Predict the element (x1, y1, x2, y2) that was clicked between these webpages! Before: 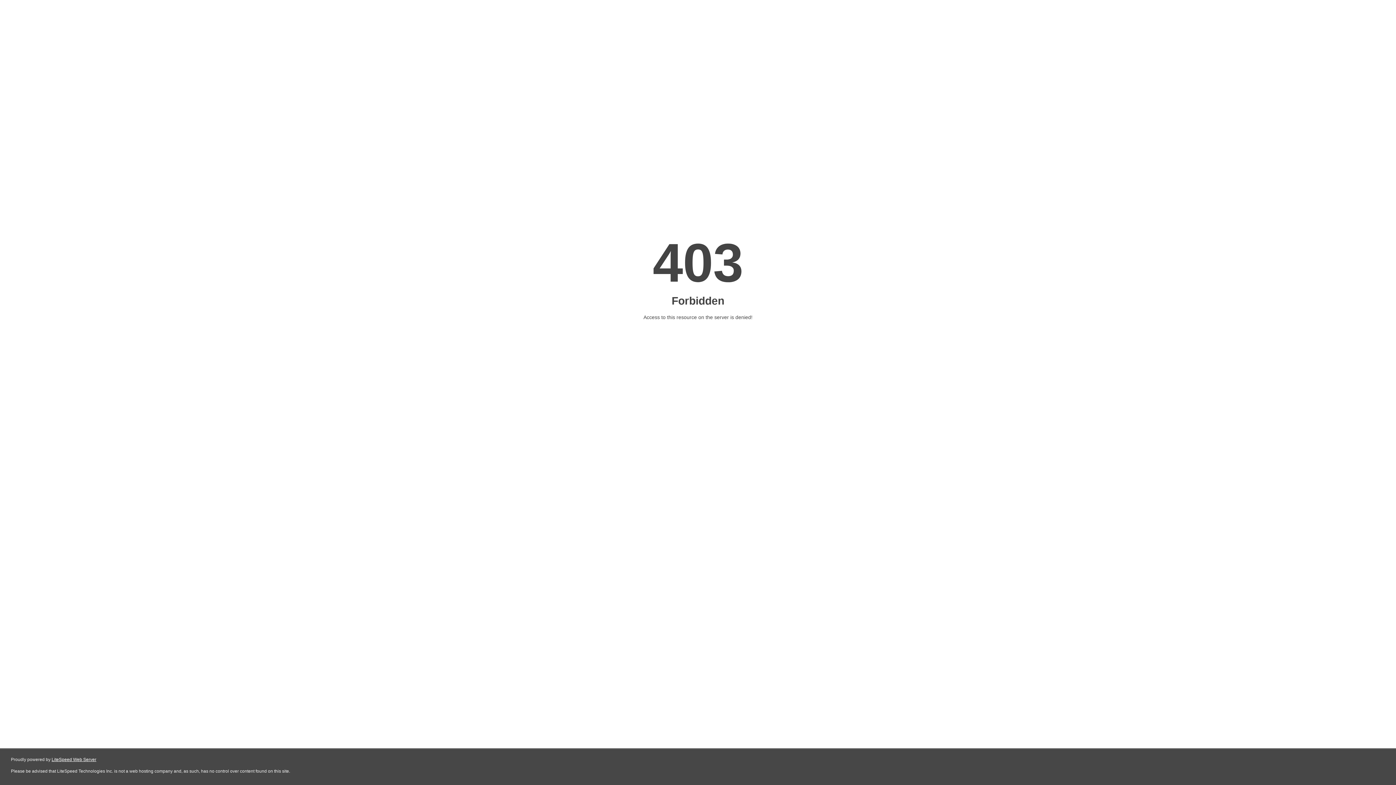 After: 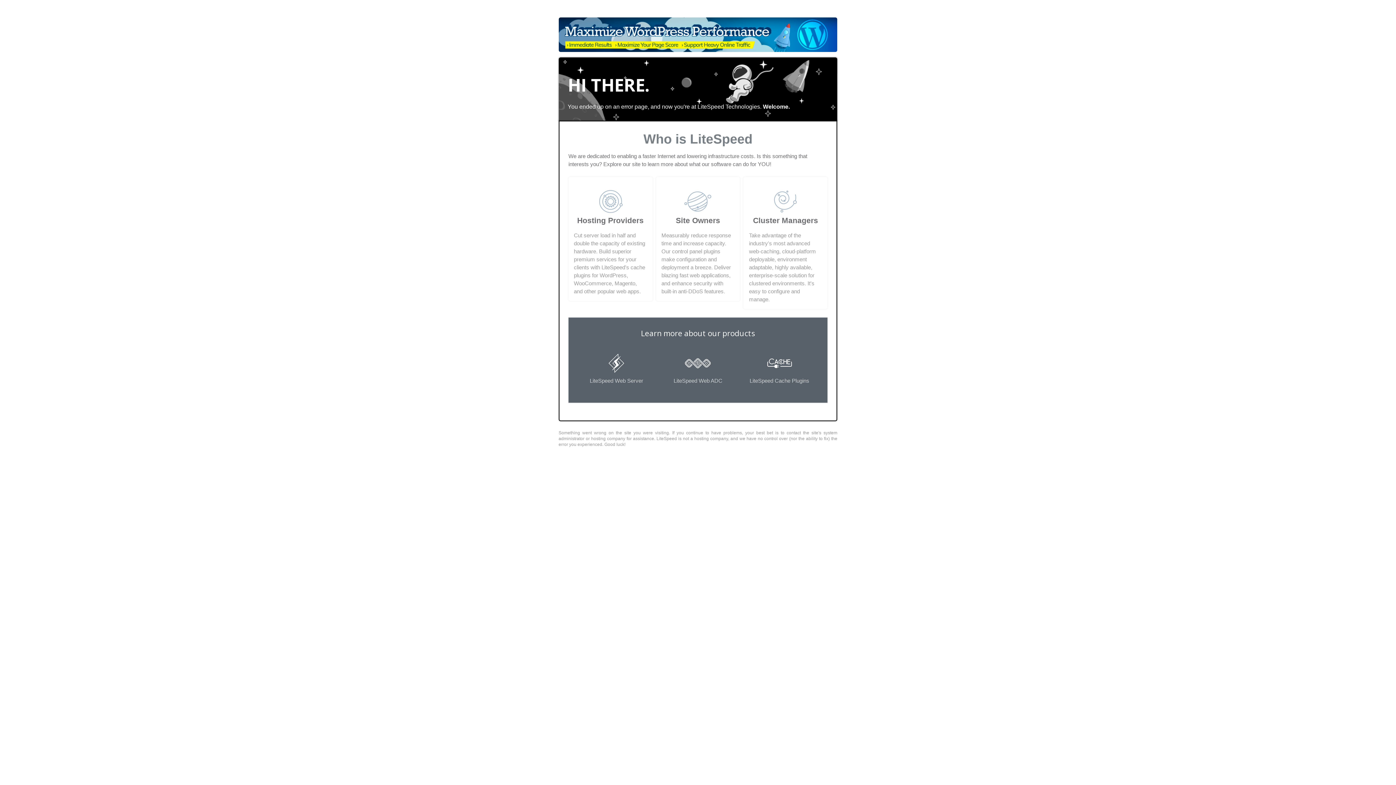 Action: bbox: (51, 757, 96, 762) label: LiteSpeed Web Server